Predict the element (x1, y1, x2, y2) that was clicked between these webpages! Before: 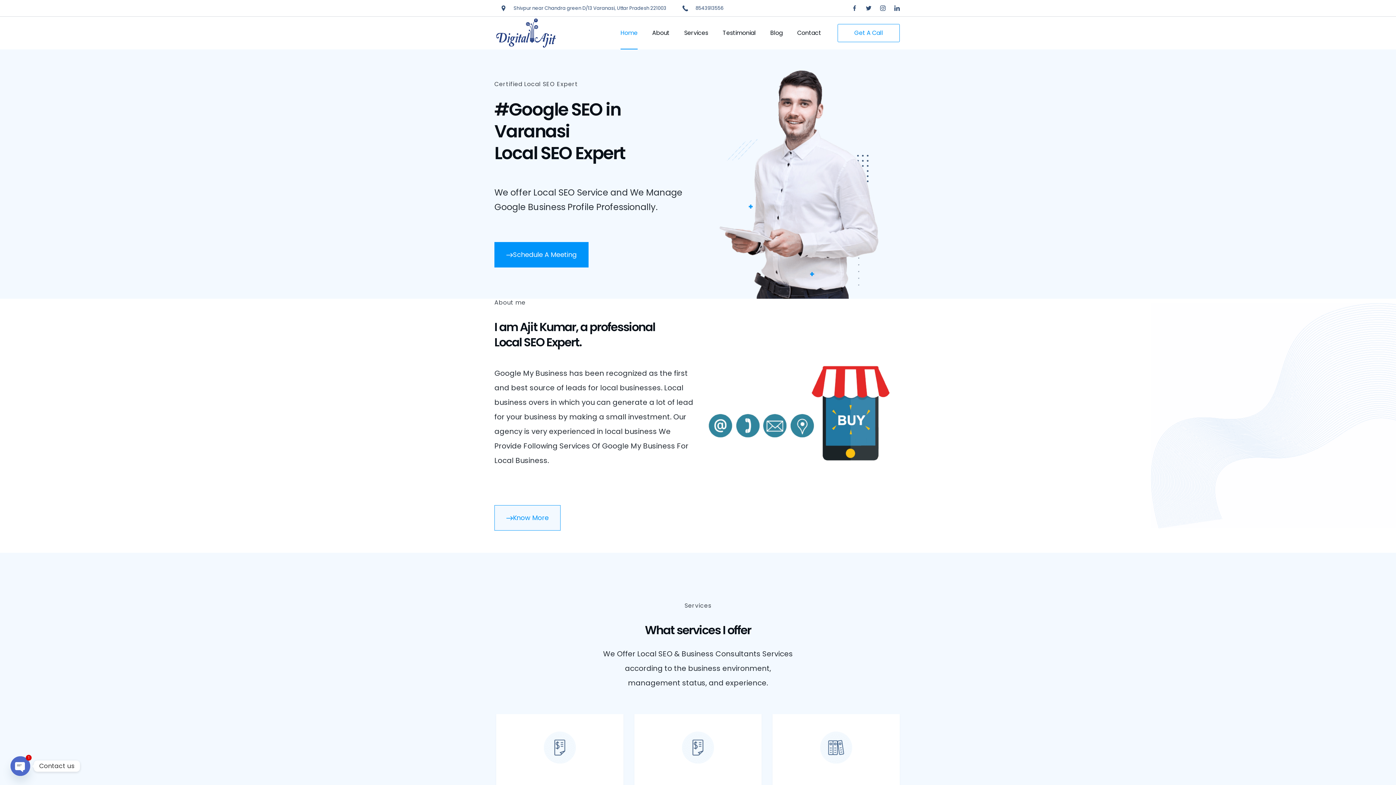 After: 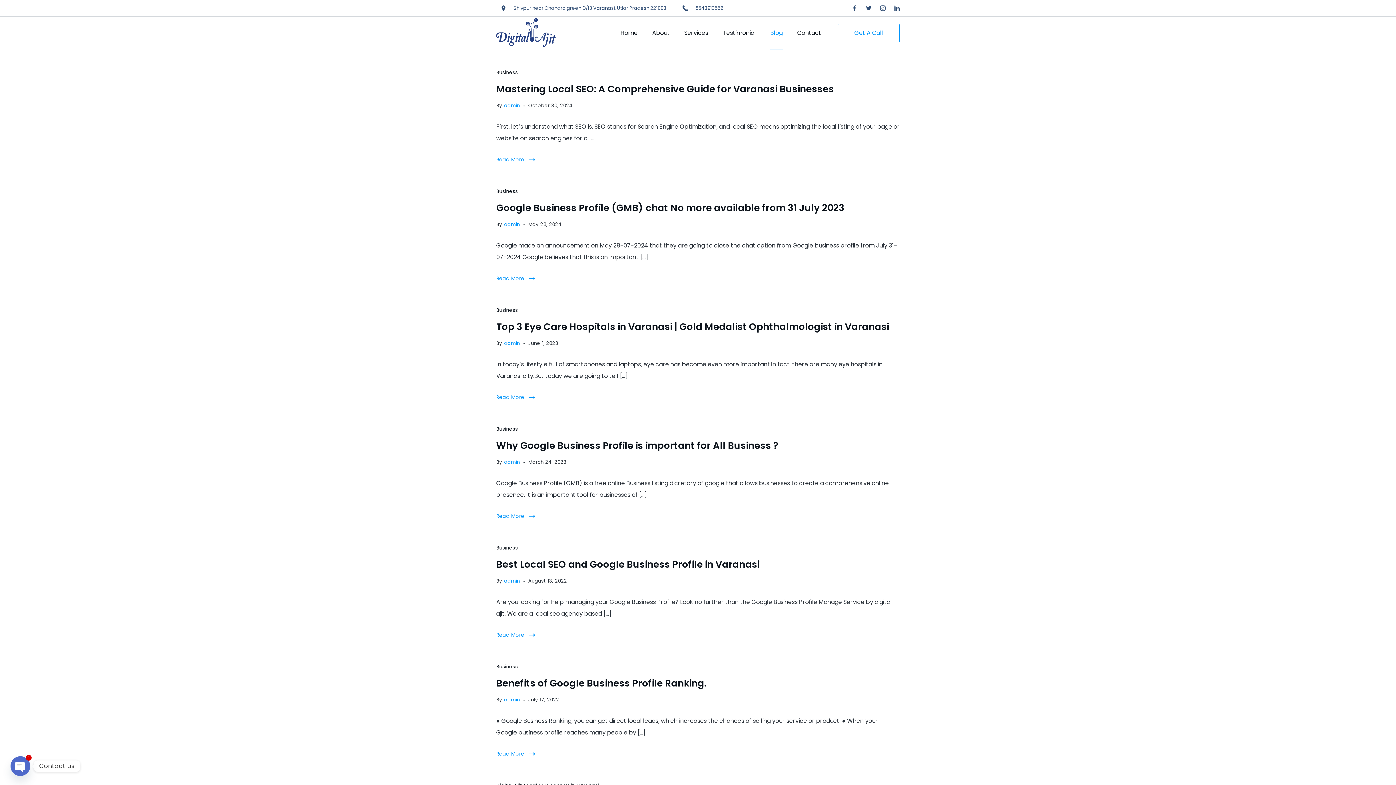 Action: bbox: (763, 16, 790, 49) label: Blog